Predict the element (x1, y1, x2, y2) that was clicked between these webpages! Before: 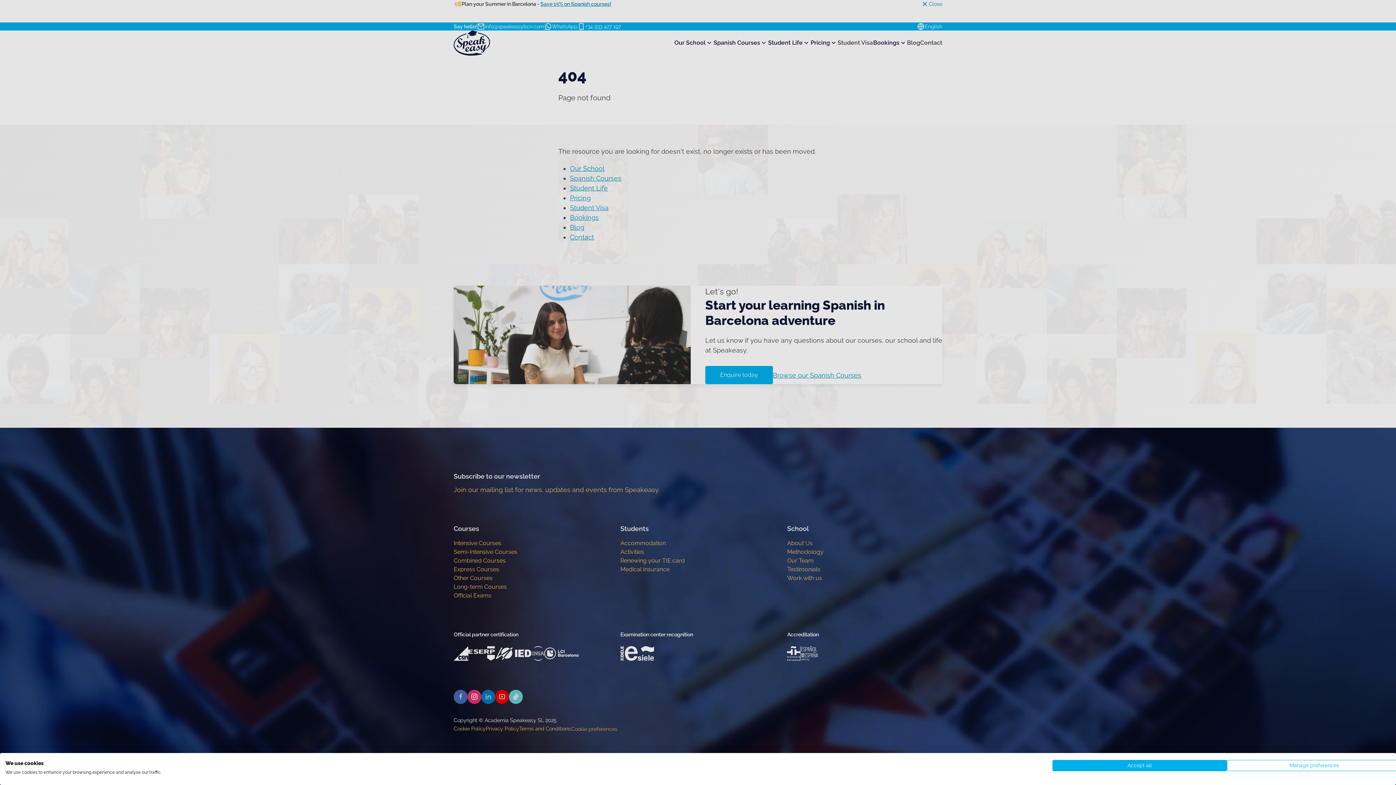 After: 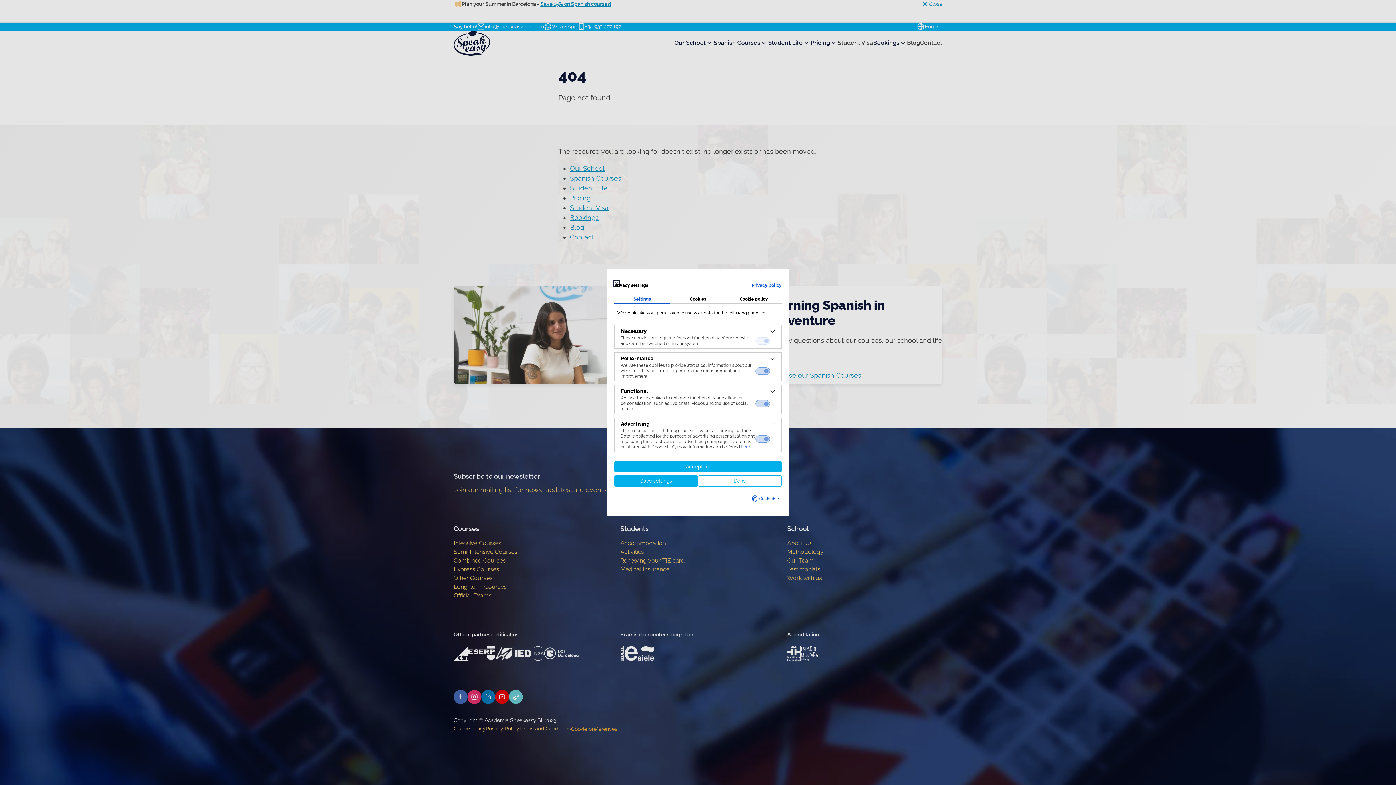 Action: label: Adjust cookie preferences bbox: (1227, 760, 1401, 771)